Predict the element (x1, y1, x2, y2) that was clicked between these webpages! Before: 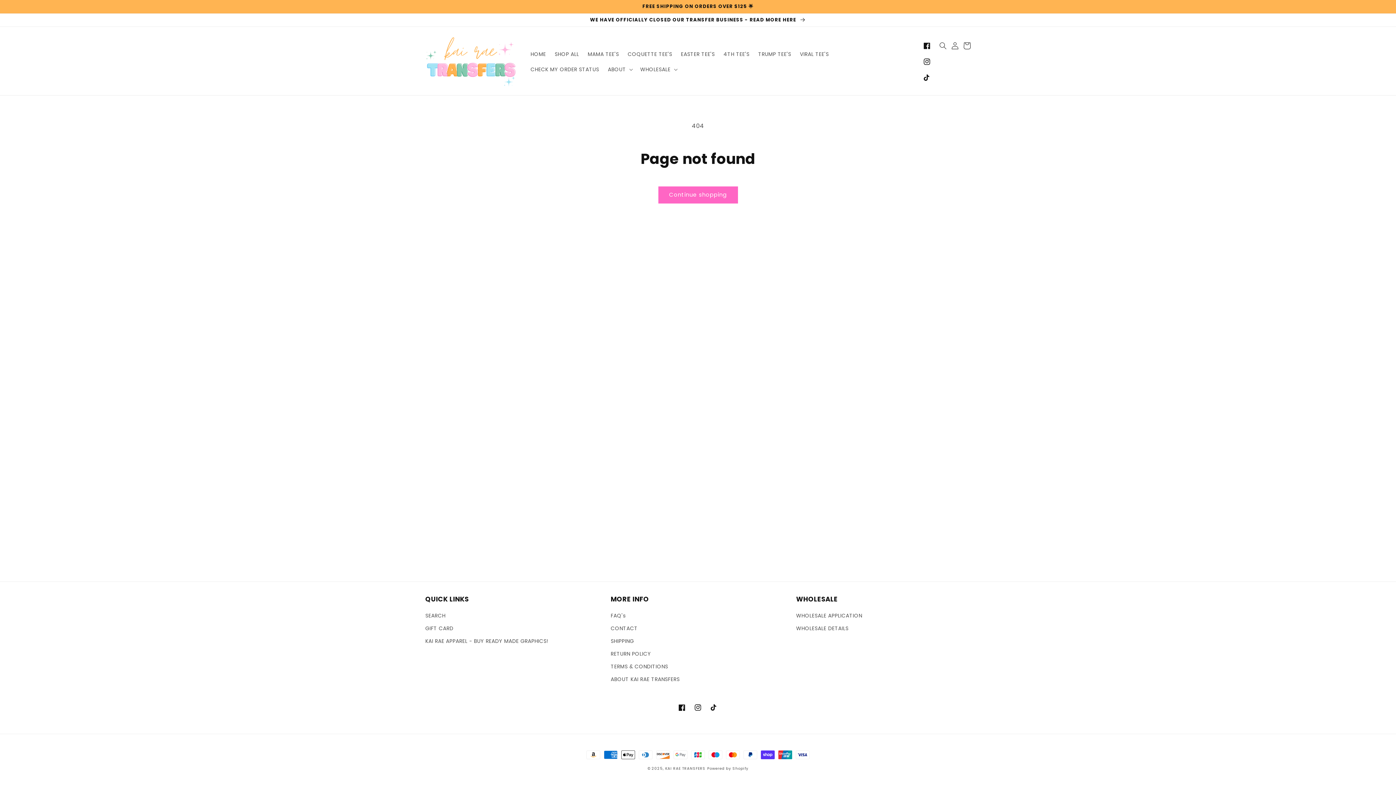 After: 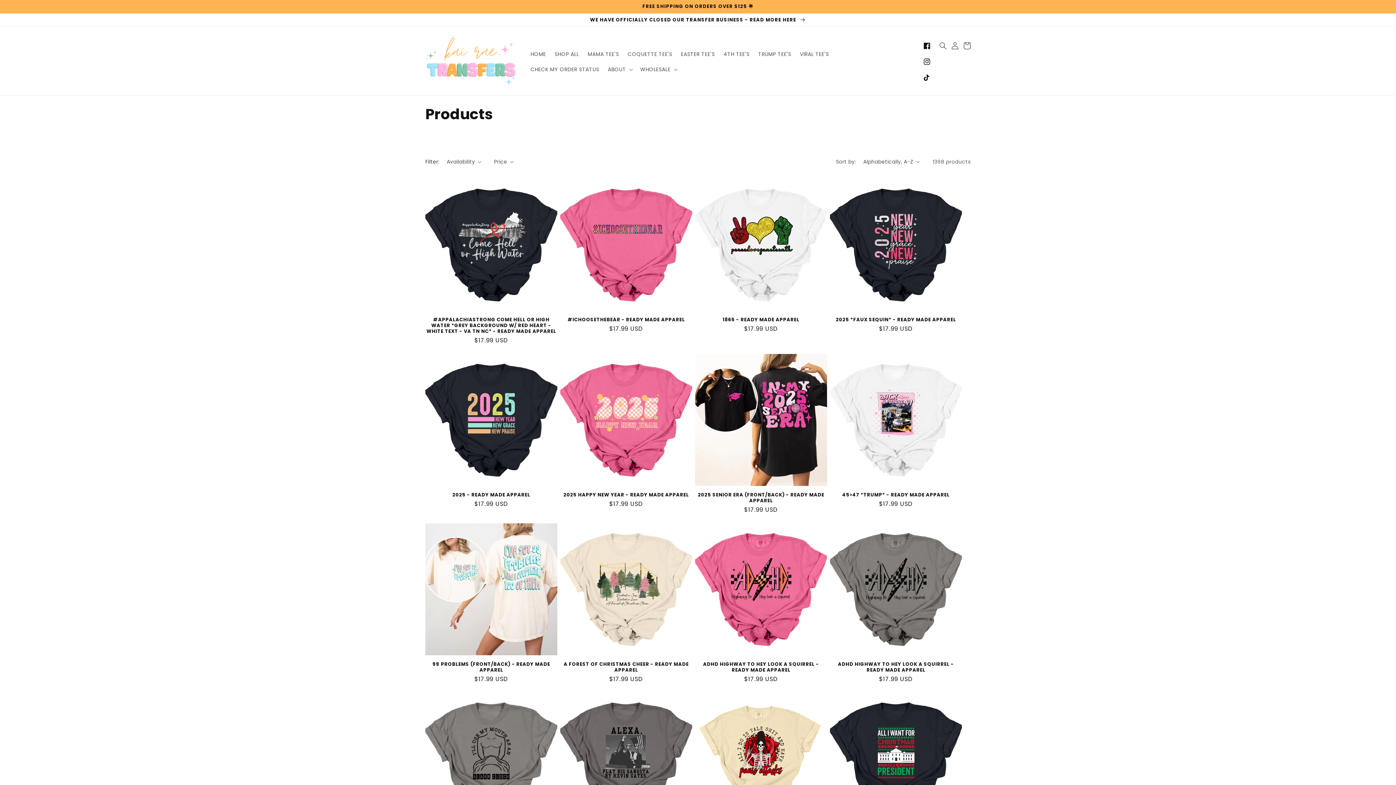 Action: bbox: (658, 186, 738, 203) label: Continue shopping